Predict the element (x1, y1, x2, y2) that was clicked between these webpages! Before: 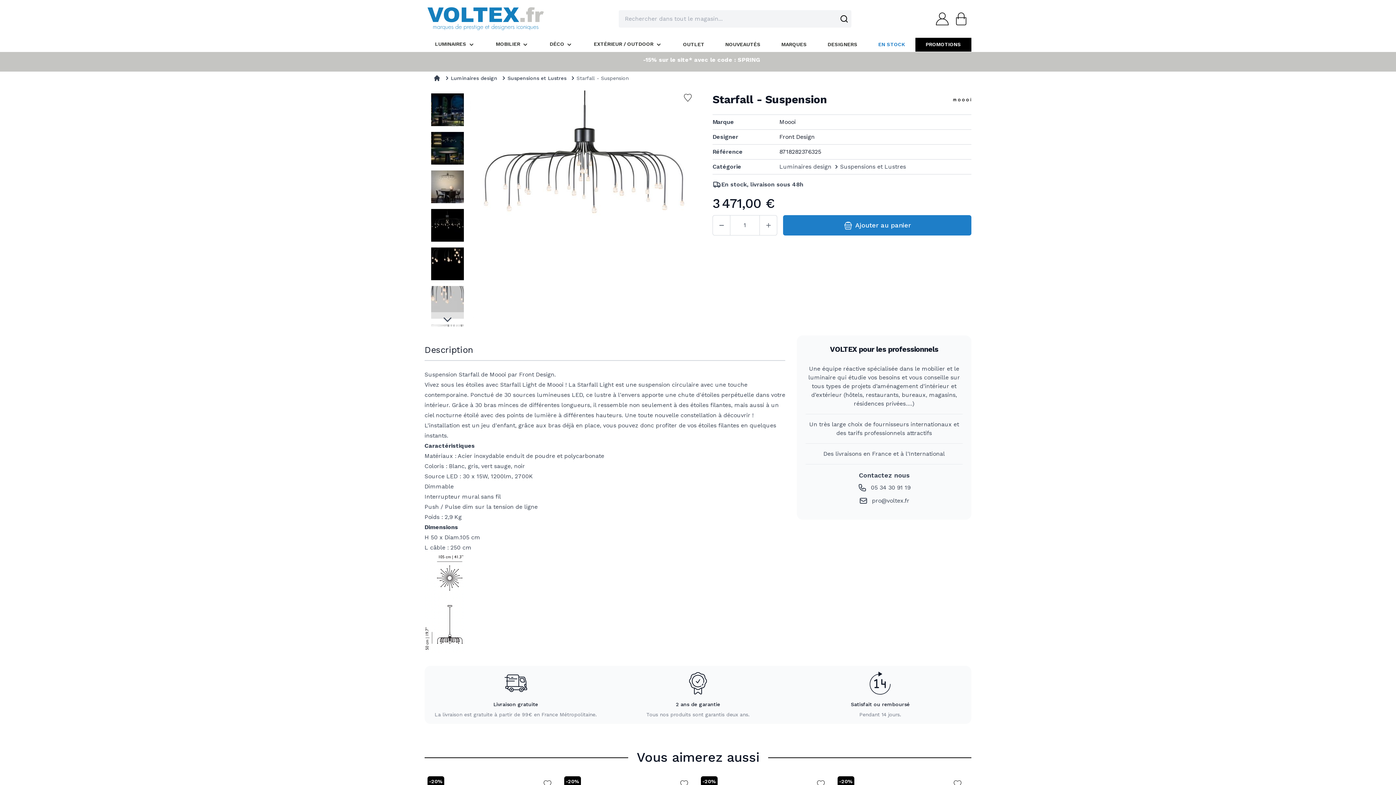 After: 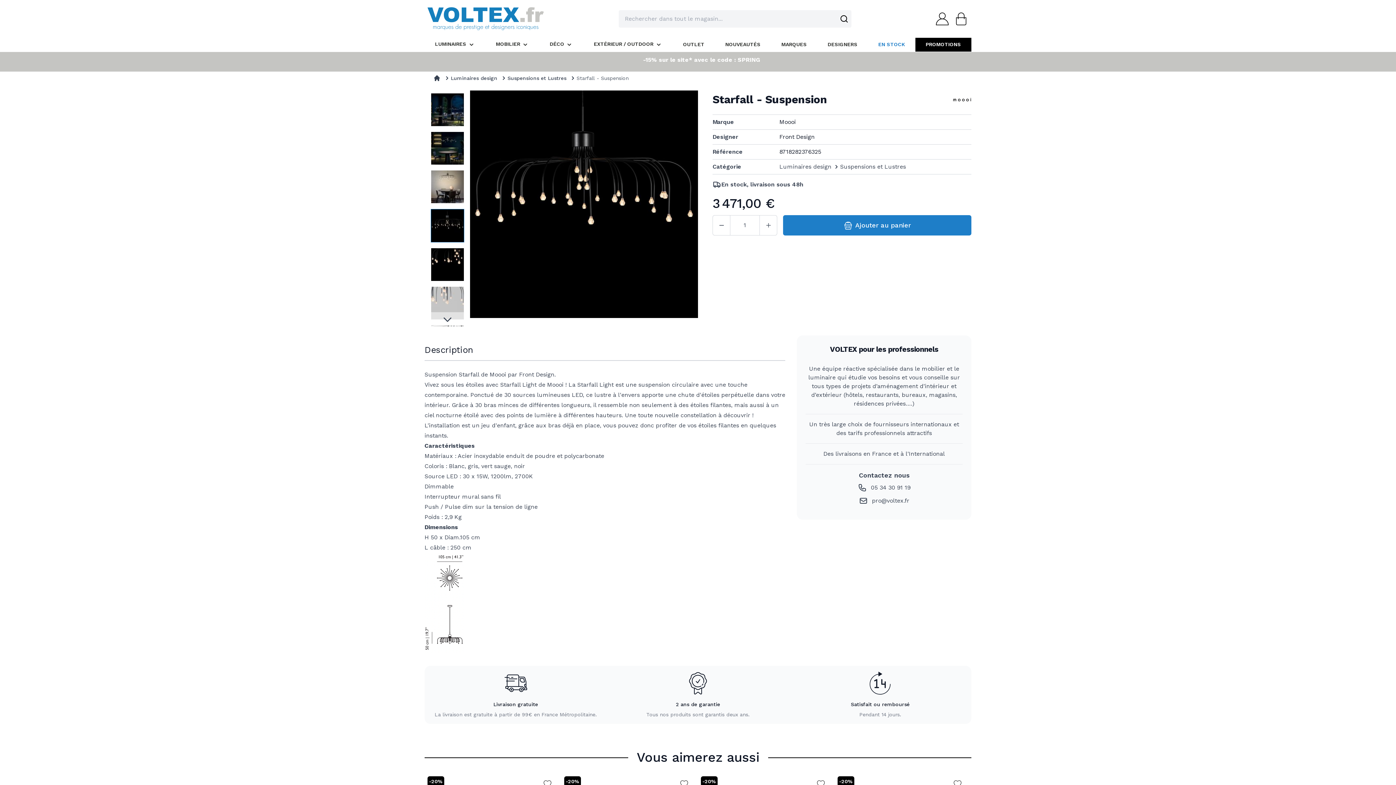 Action: bbox: (431, 208, 463, 241)